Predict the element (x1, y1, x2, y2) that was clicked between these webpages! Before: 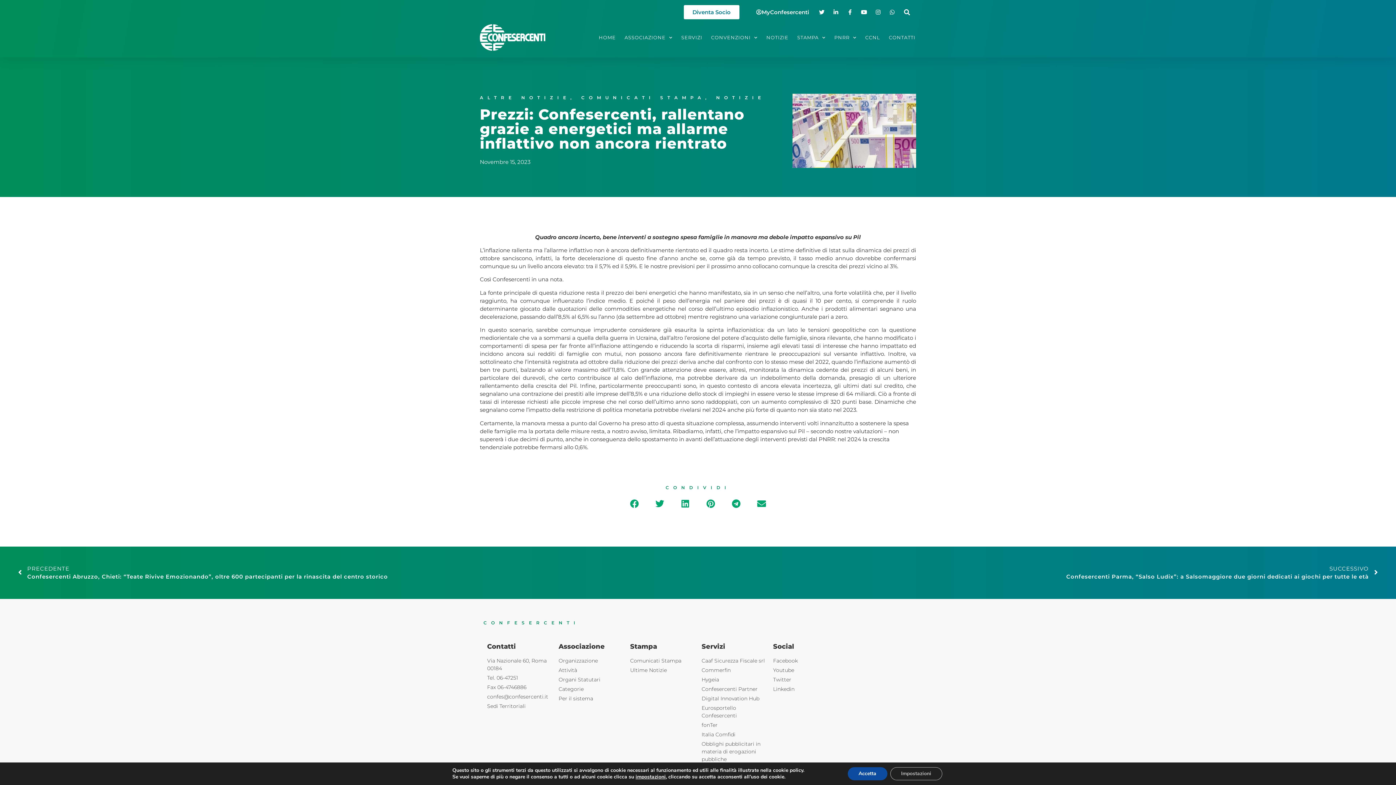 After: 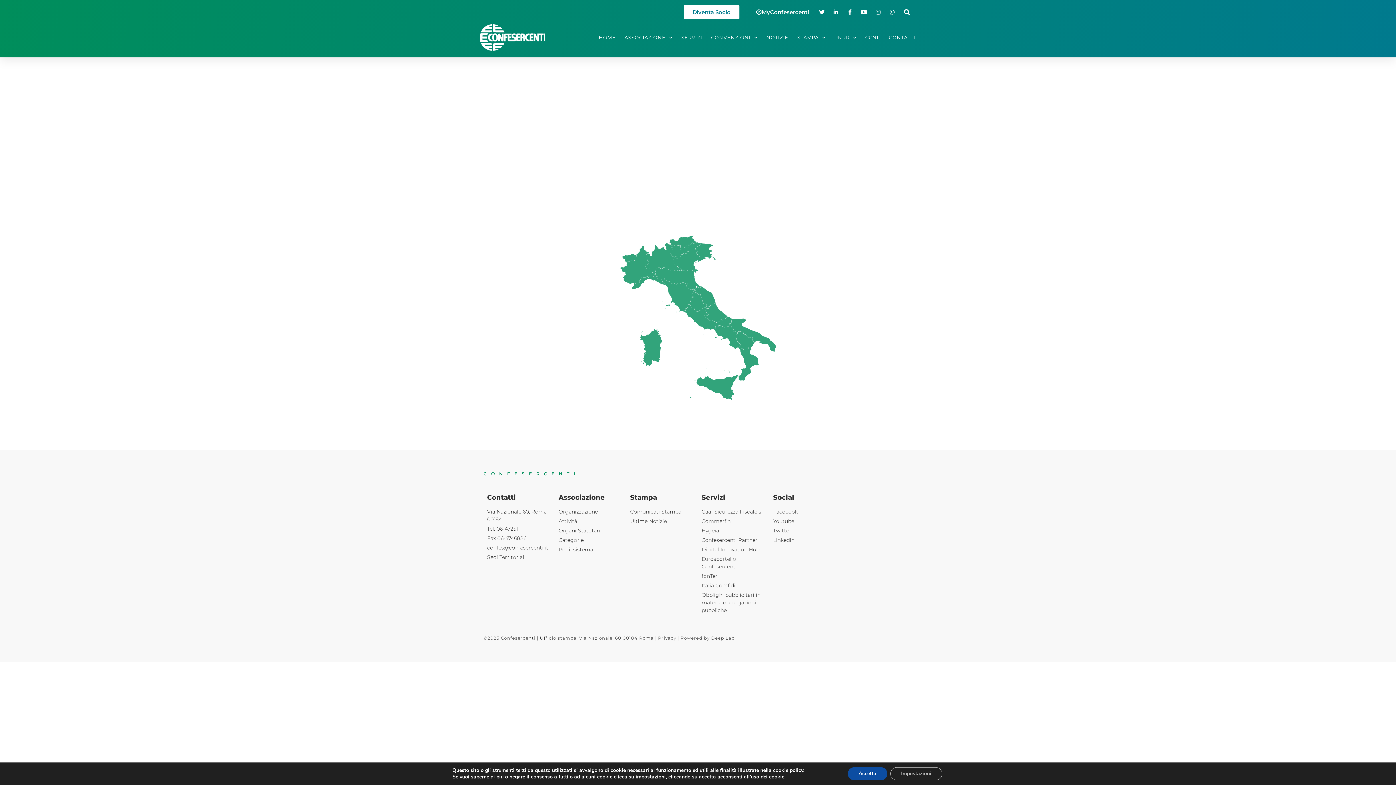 Action: bbox: (487, 702, 551, 710) label: Sedi Territoriali